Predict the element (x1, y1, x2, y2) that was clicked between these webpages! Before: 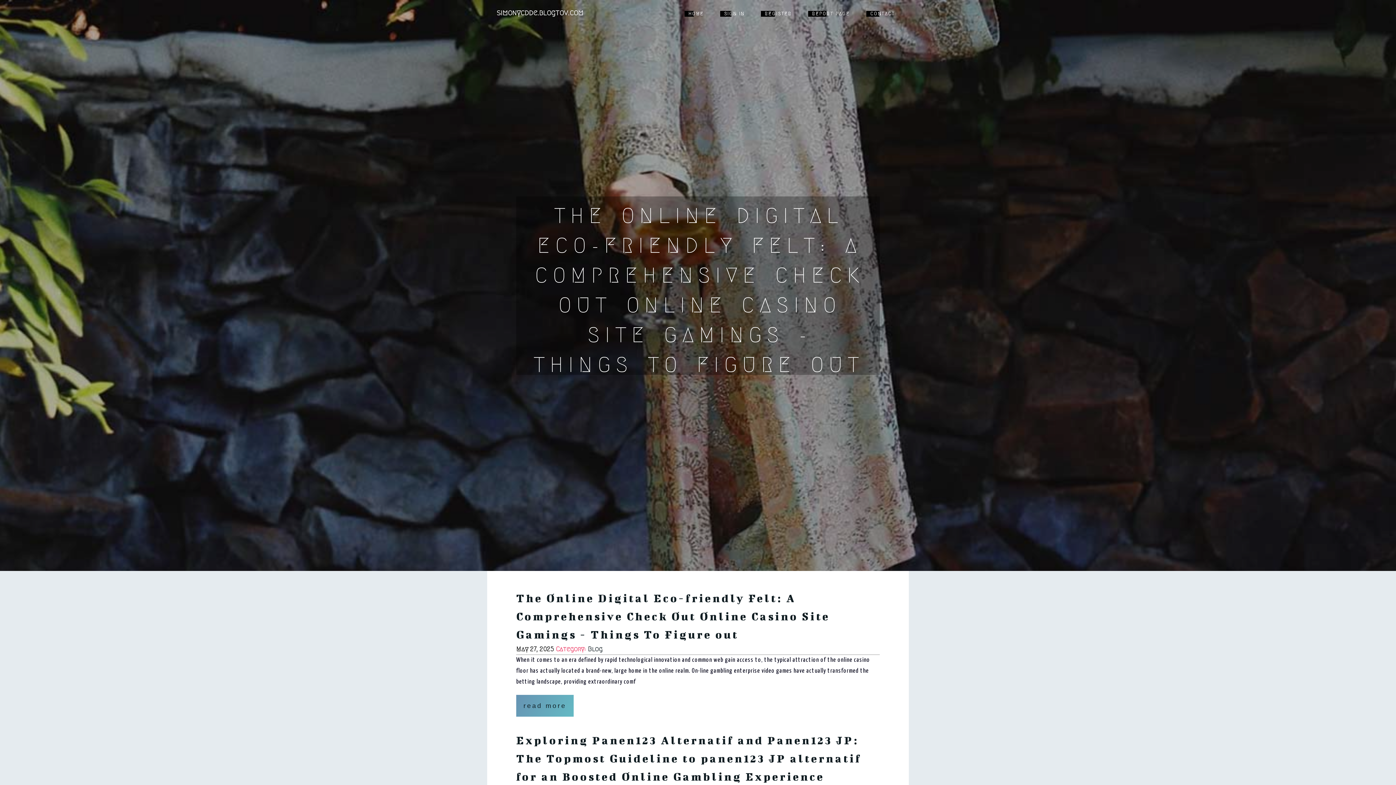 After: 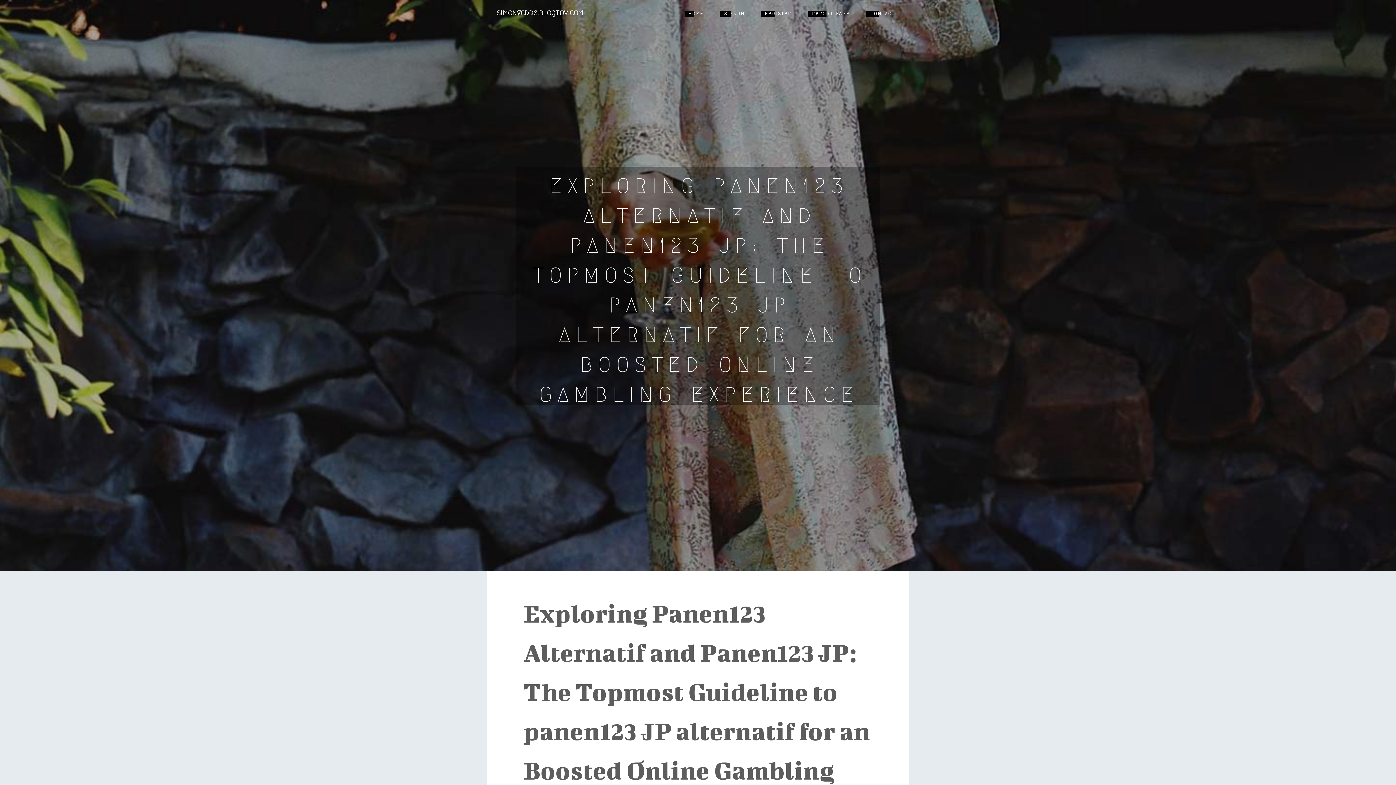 Action: label: Exploring Panen123 Alternatif and Panen123 JP: The Topmost Guideline to panen123 JP alternatif for an Boosted Online Gambling Experience bbox: (516, 734, 861, 783)